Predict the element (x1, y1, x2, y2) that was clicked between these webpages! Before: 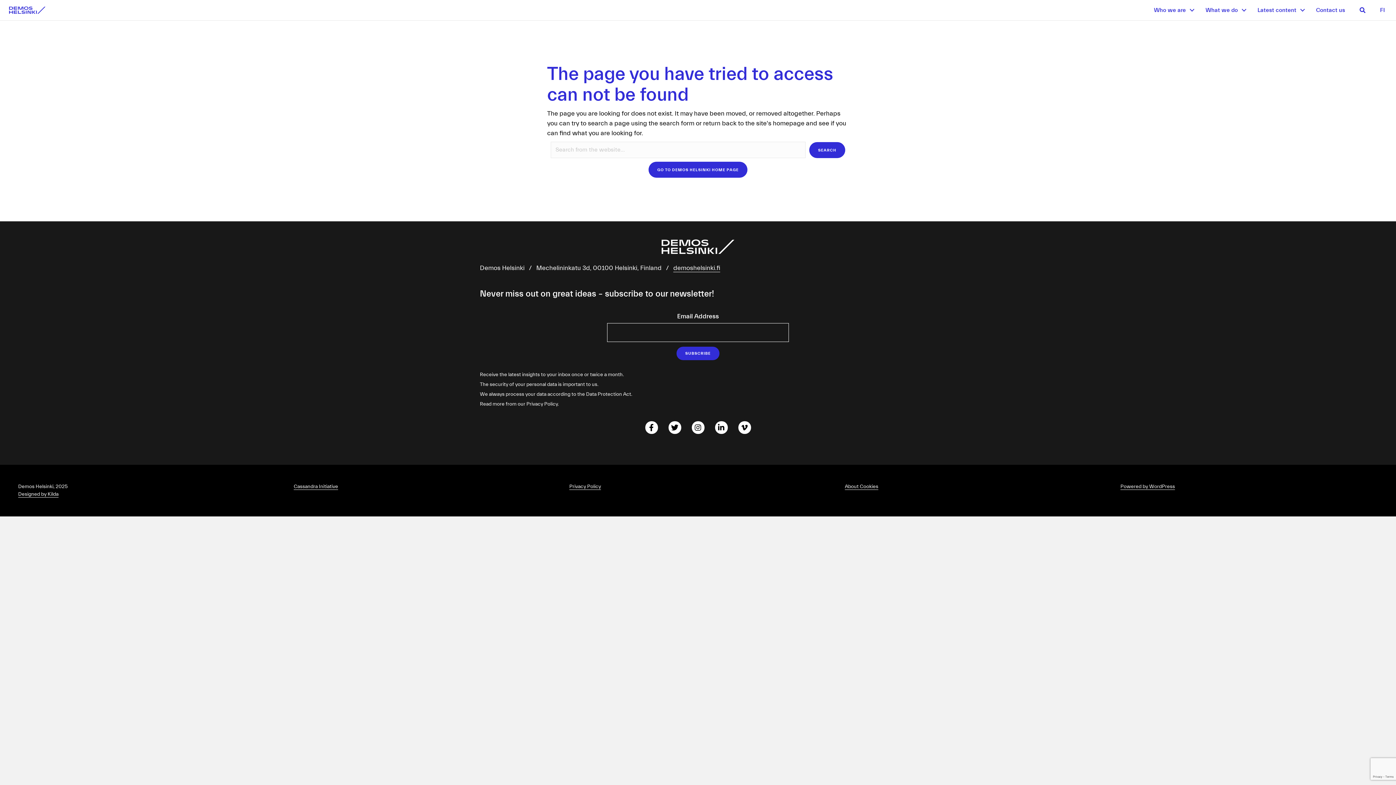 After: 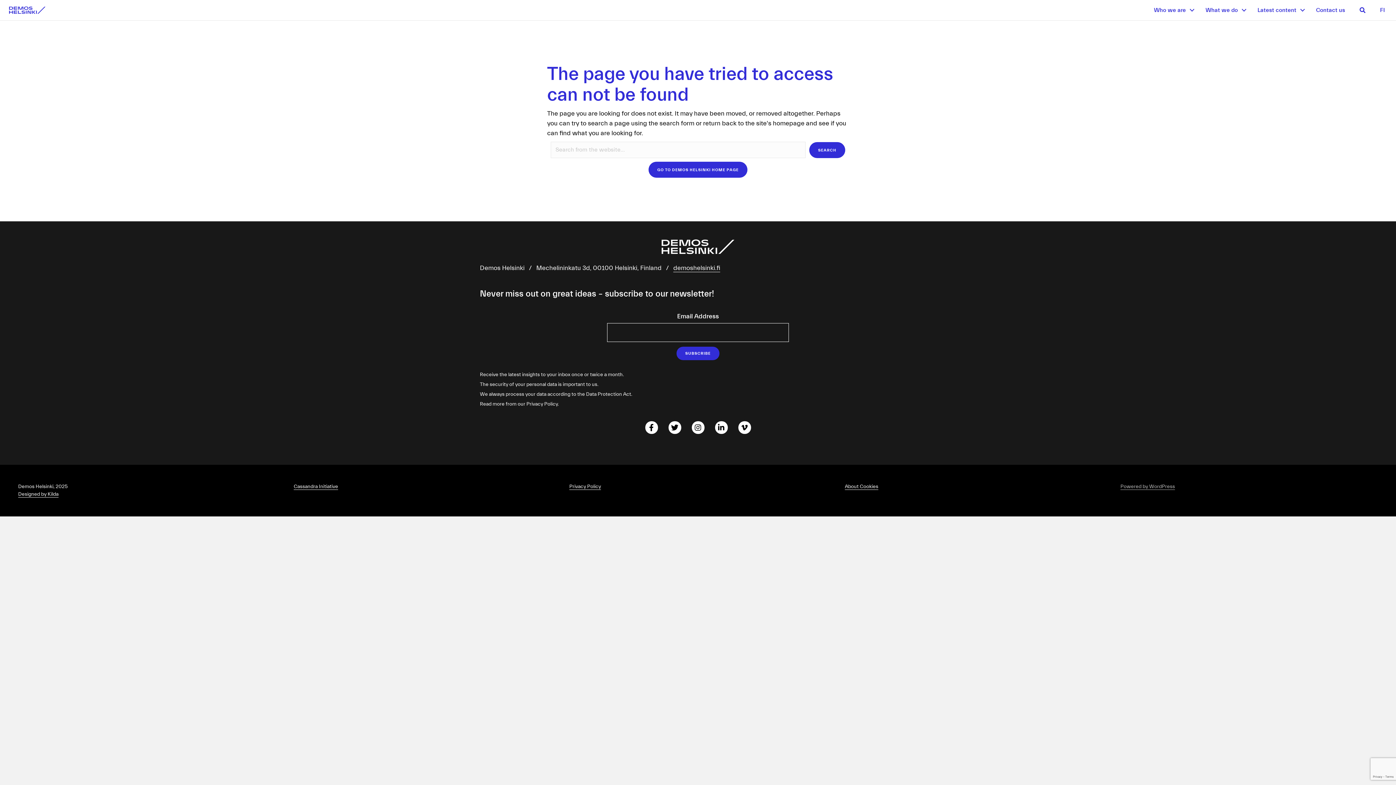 Action: label: Powered by WordPress bbox: (1120, 483, 1175, 490)